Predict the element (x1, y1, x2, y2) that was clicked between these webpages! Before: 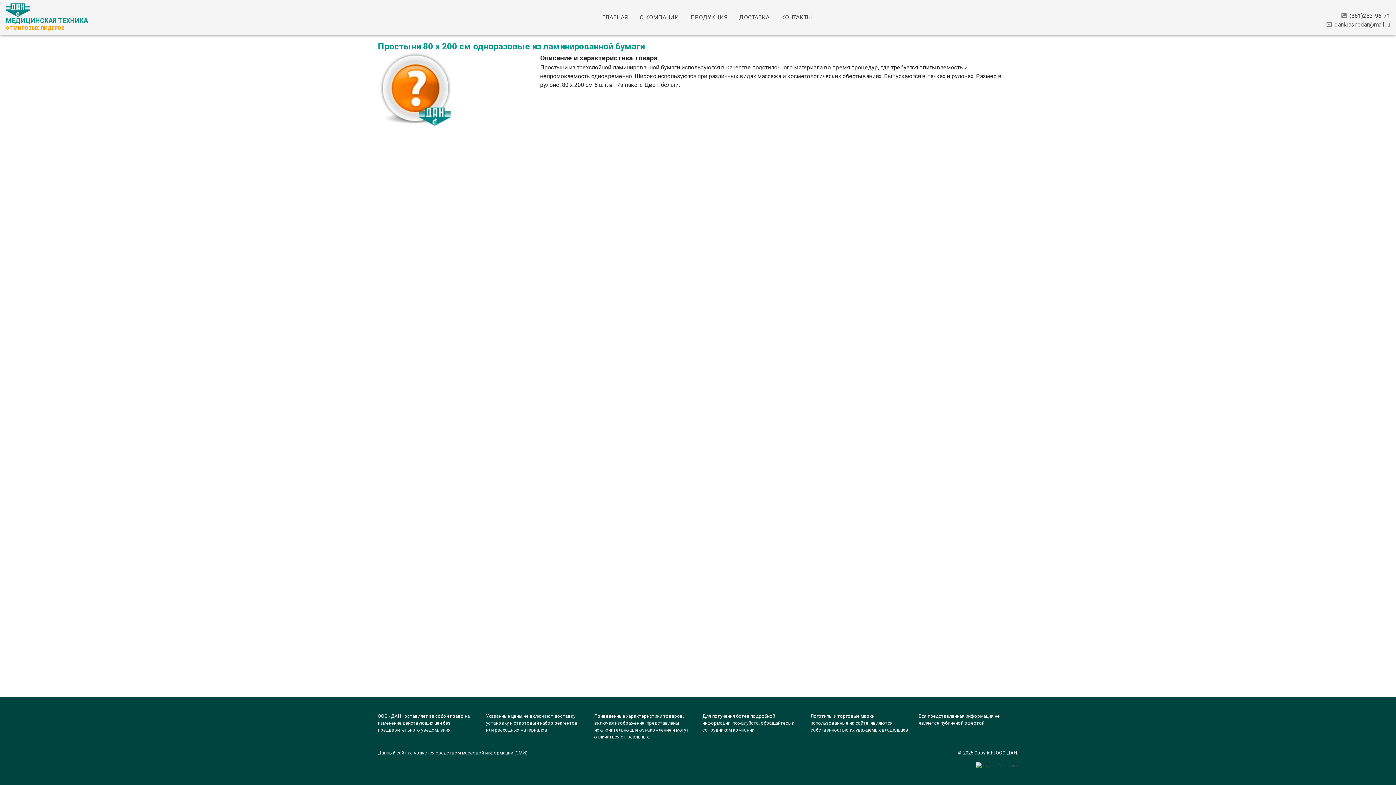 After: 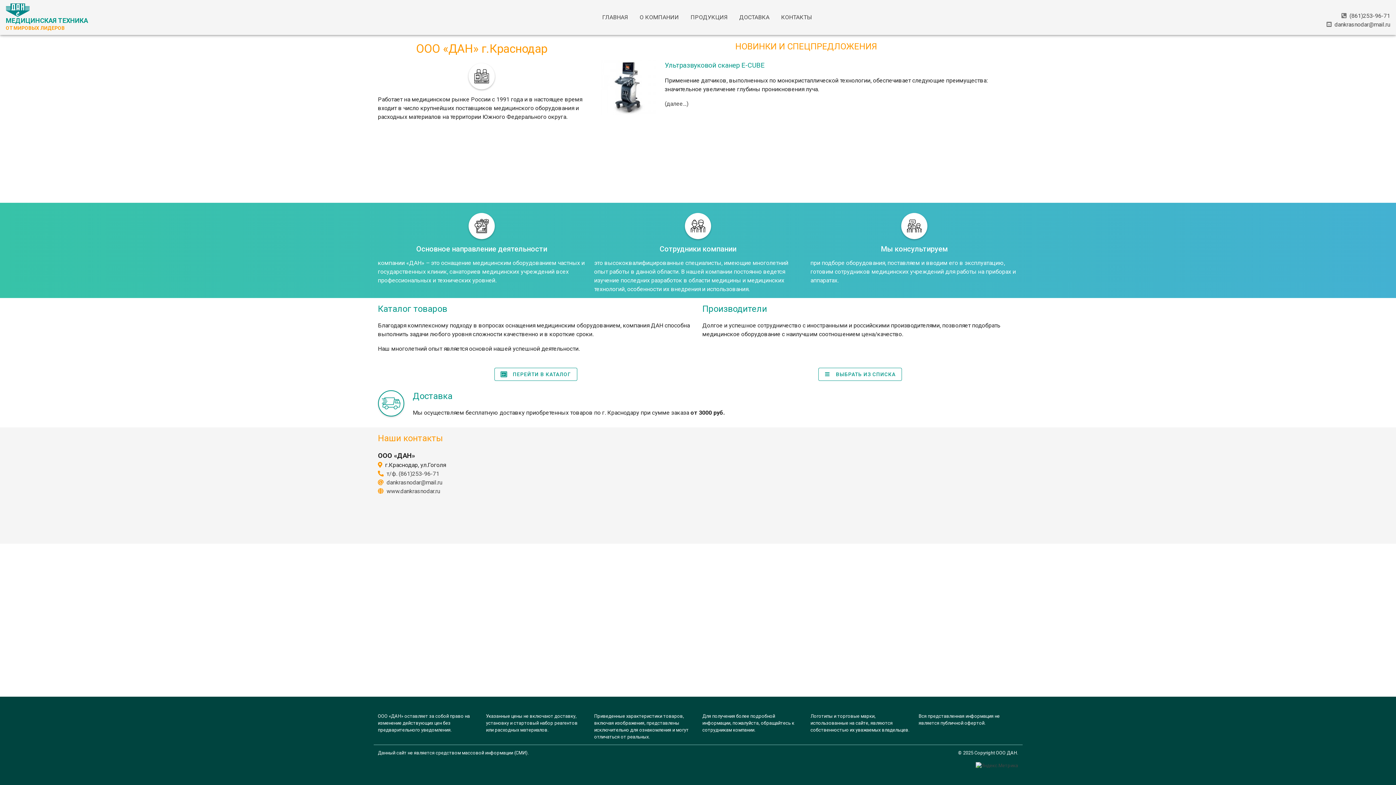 Action: bbox: (736, 12, 772, 22) label: ДОСТАВКА